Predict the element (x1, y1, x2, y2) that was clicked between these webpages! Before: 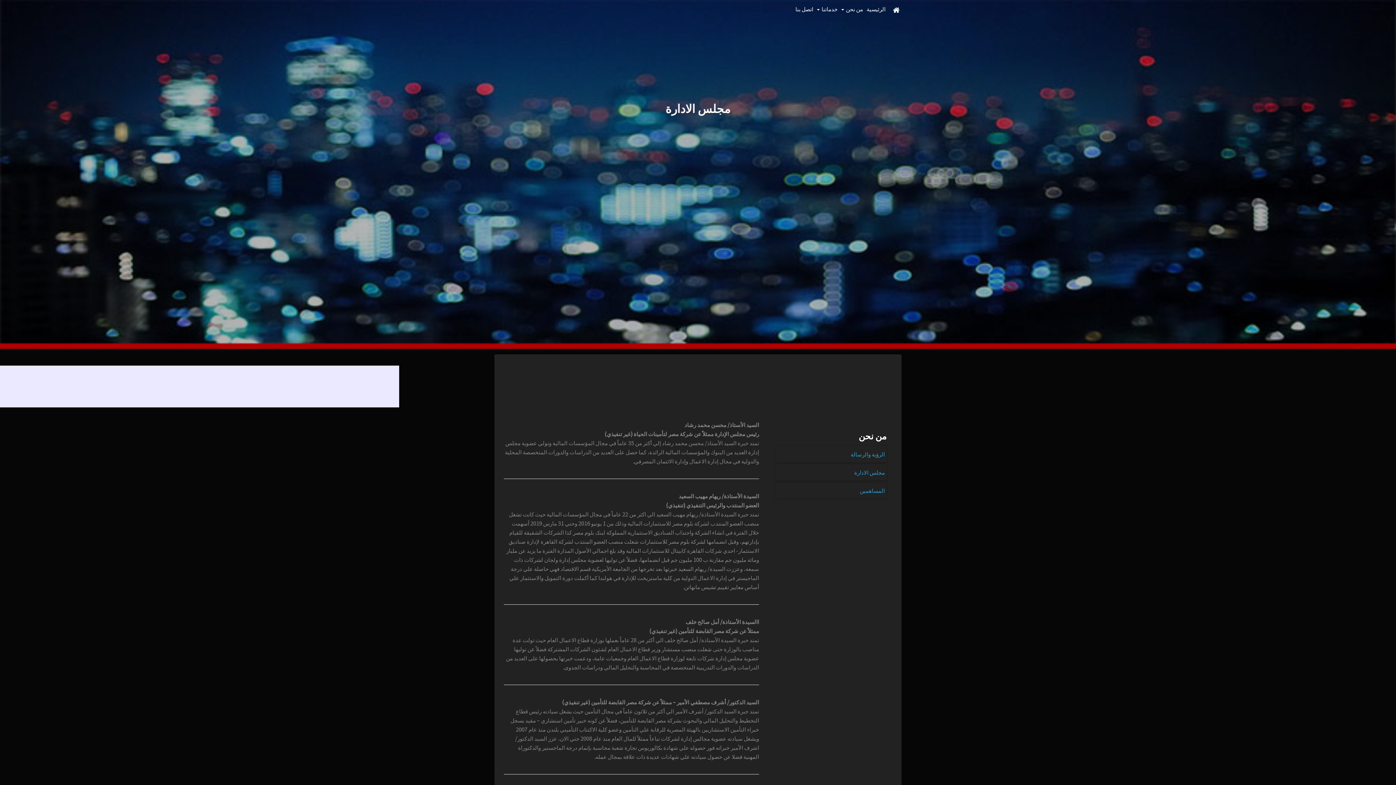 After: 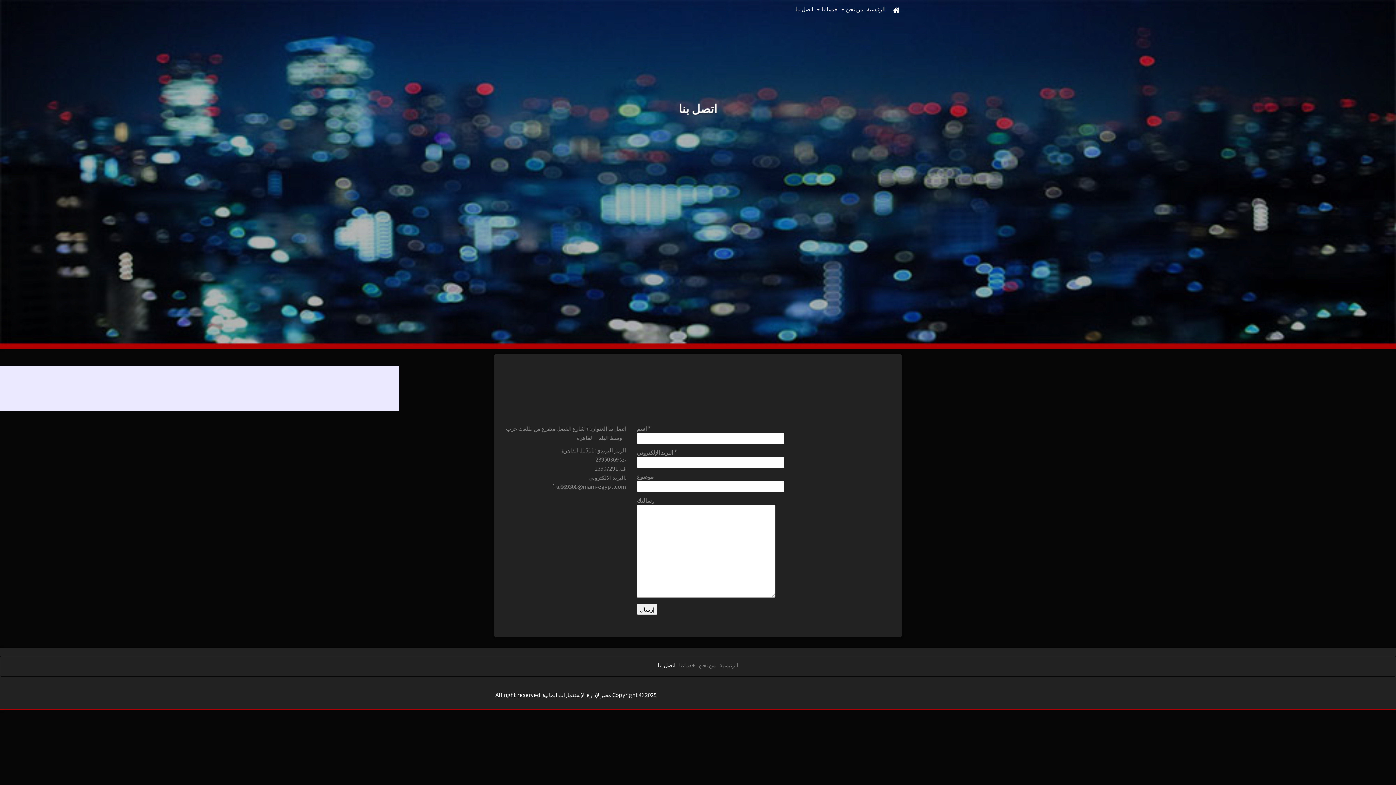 Action: bbox: (793, 0, 815, 18) label: اتصل بنا